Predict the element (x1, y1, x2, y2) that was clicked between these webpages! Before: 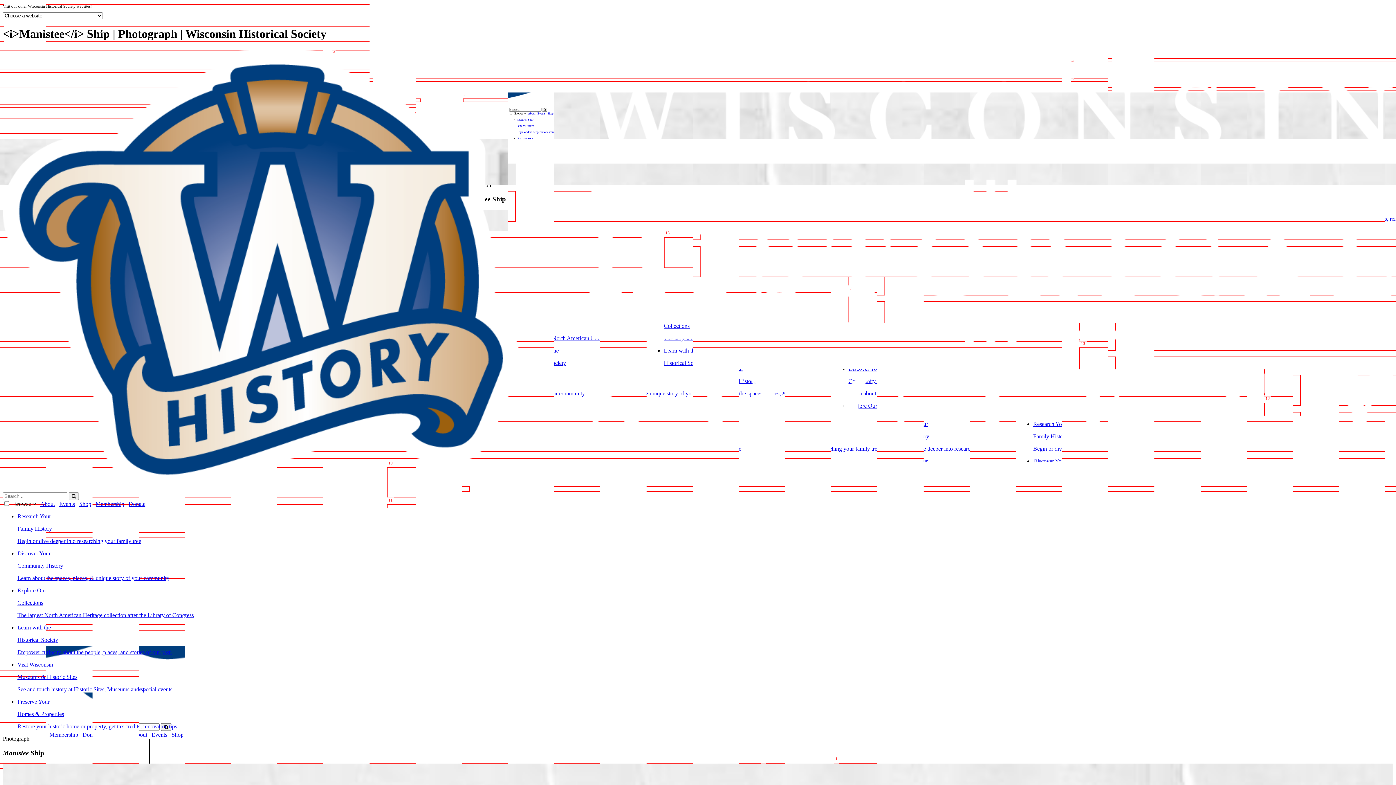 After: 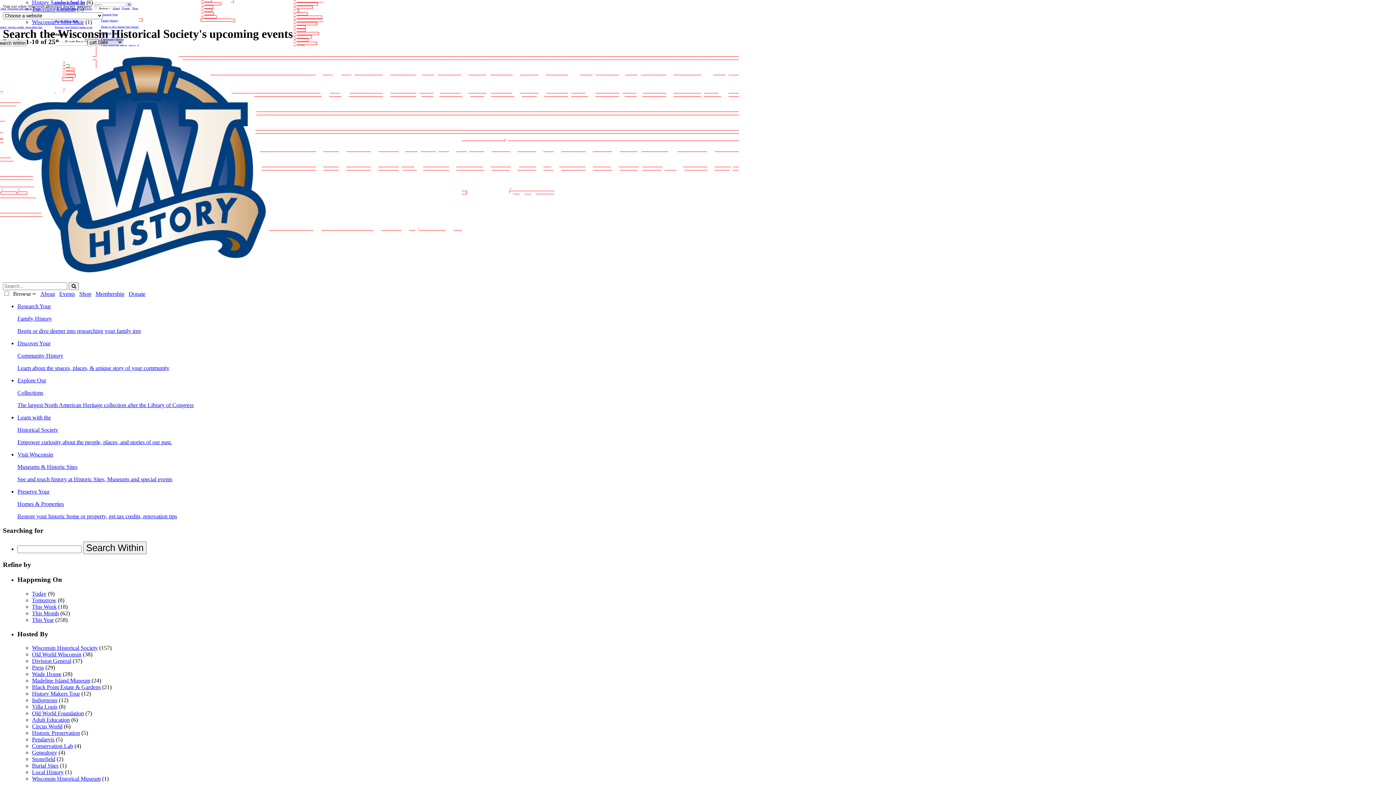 Action: bbox: (57, 501, 76, 507) label:  Events 